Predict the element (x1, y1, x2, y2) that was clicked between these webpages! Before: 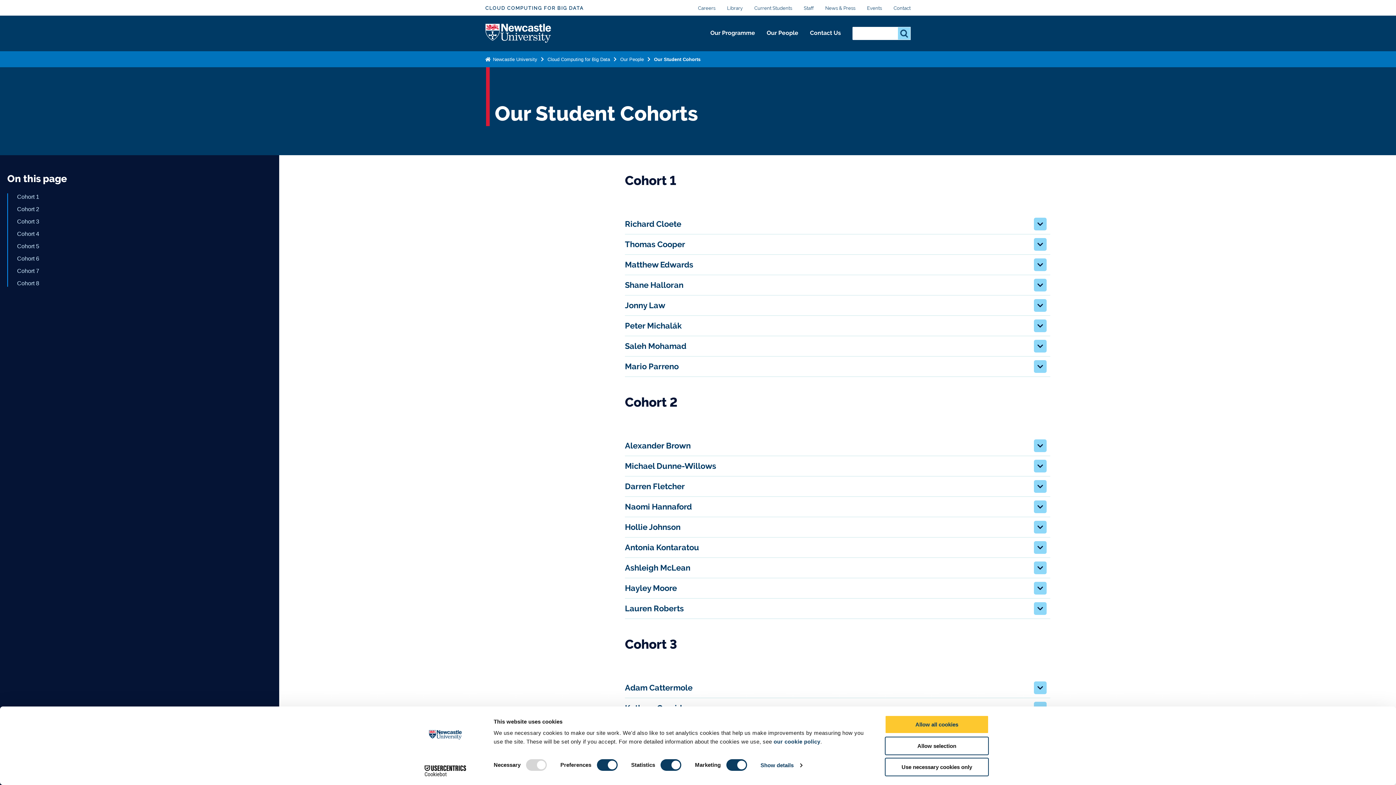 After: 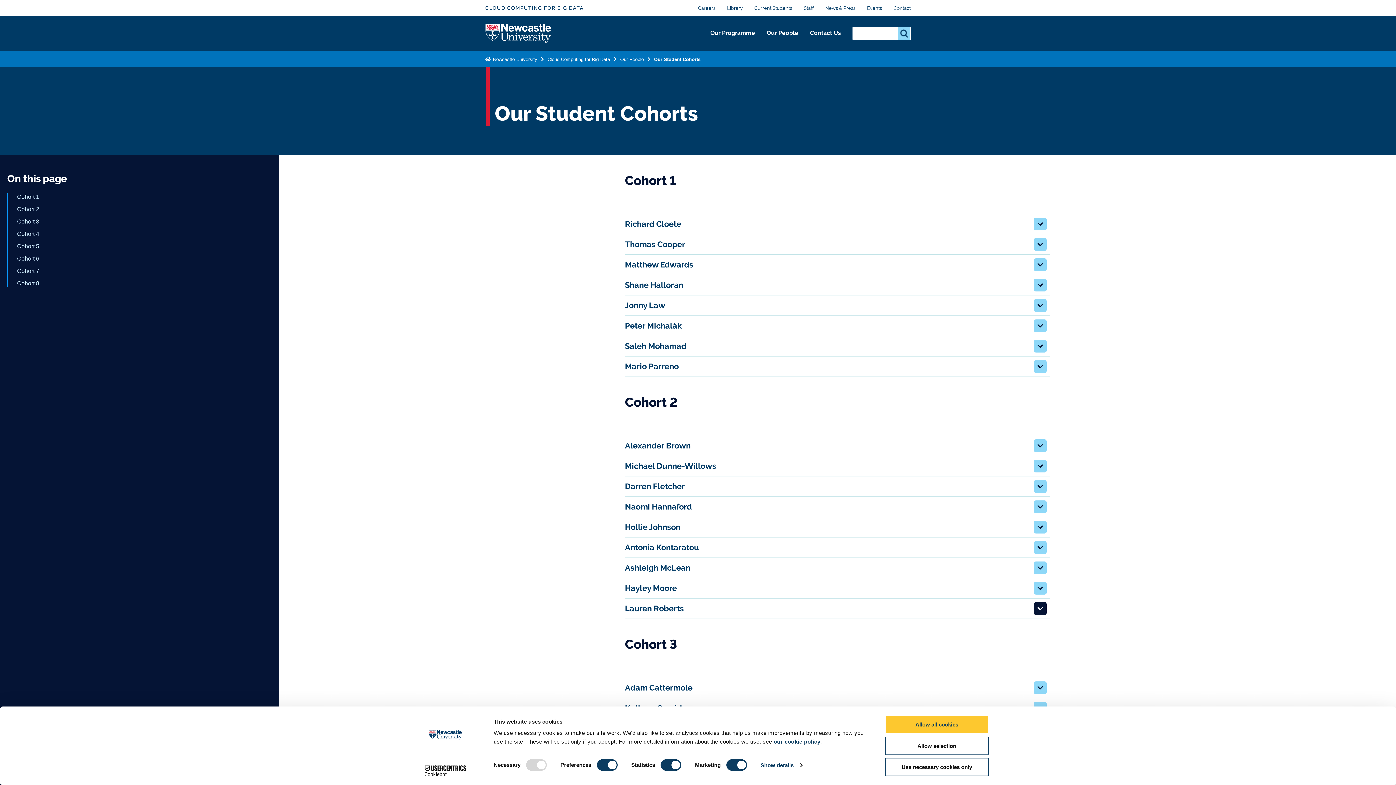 Action: bbox: (1034, 602, 1046, 615) label: Toggle expandable content